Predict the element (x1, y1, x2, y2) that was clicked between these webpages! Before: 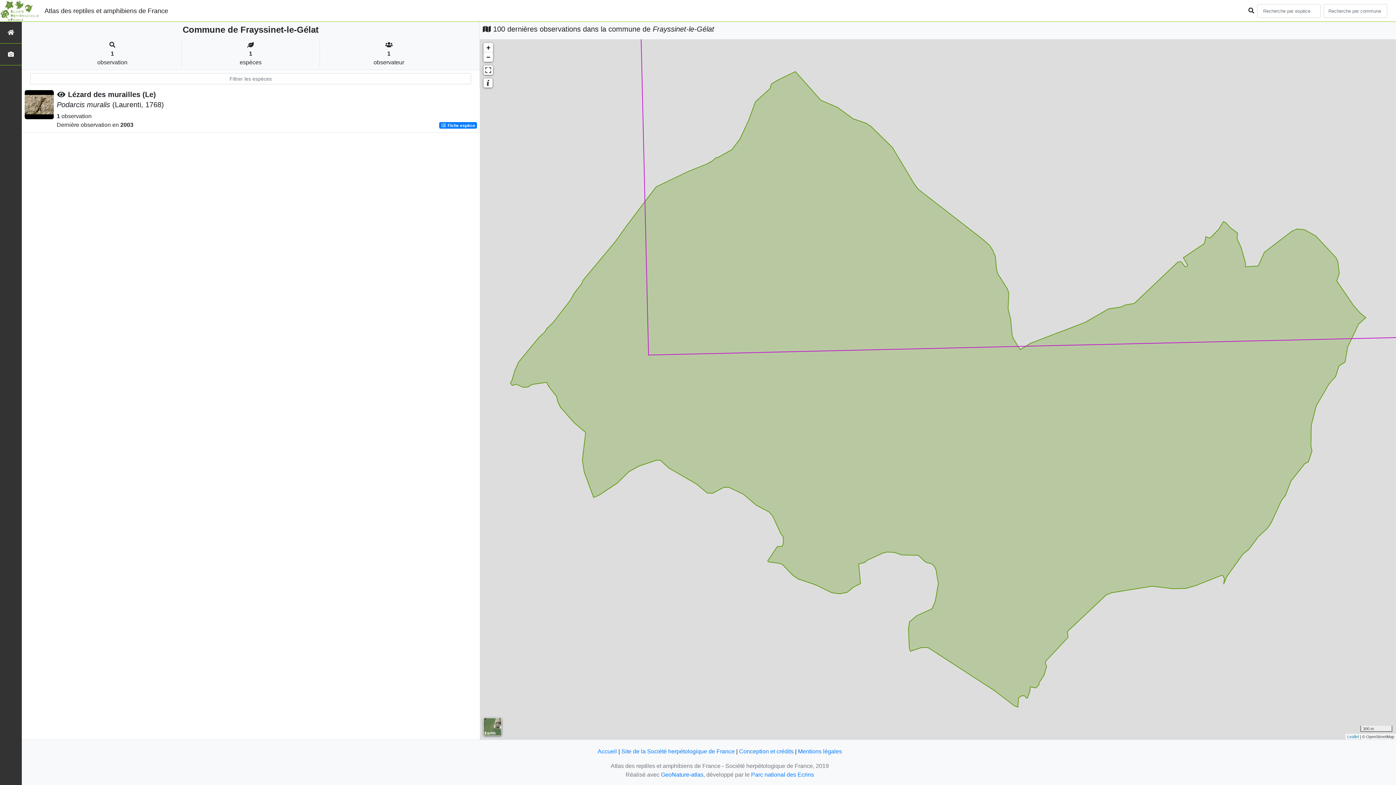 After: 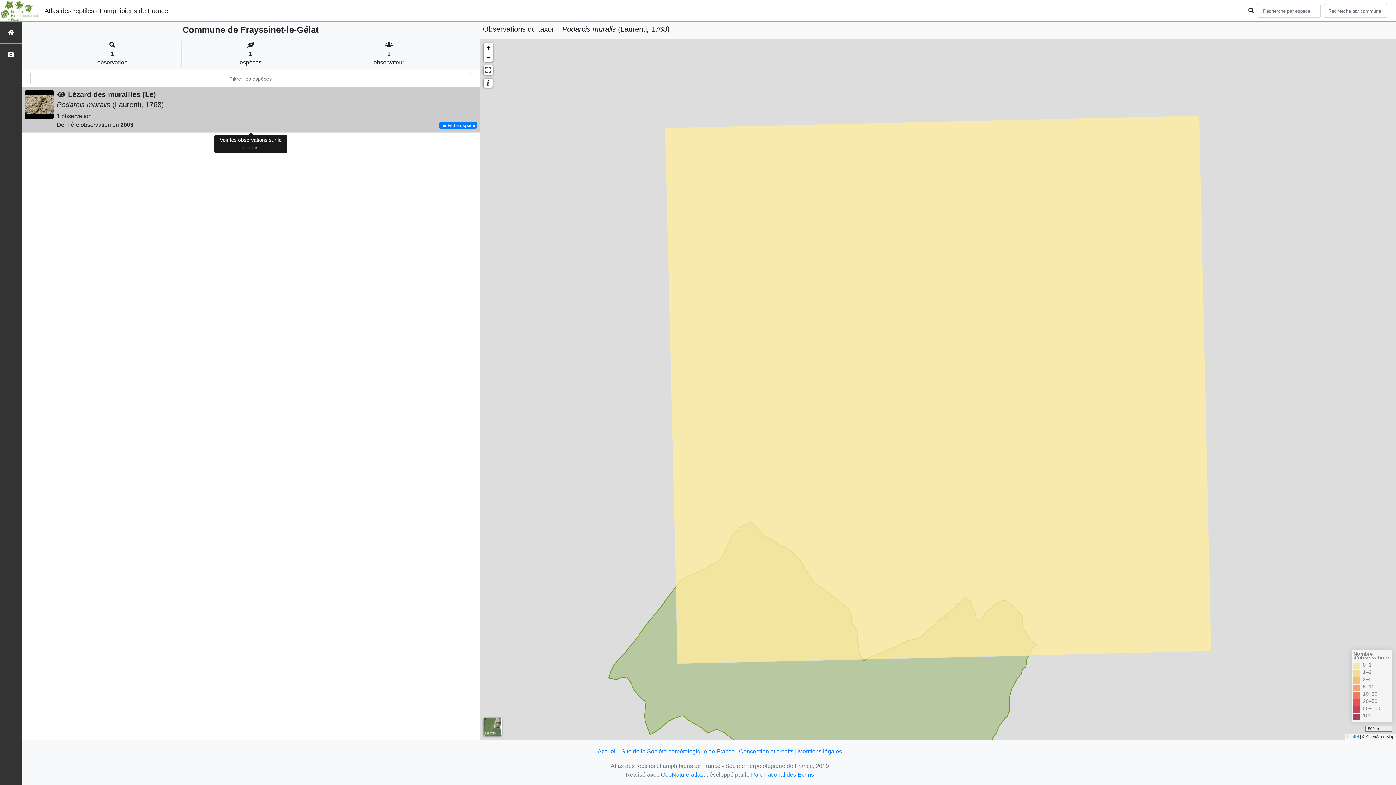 Action: bbox: (56, 90, 65, 98)